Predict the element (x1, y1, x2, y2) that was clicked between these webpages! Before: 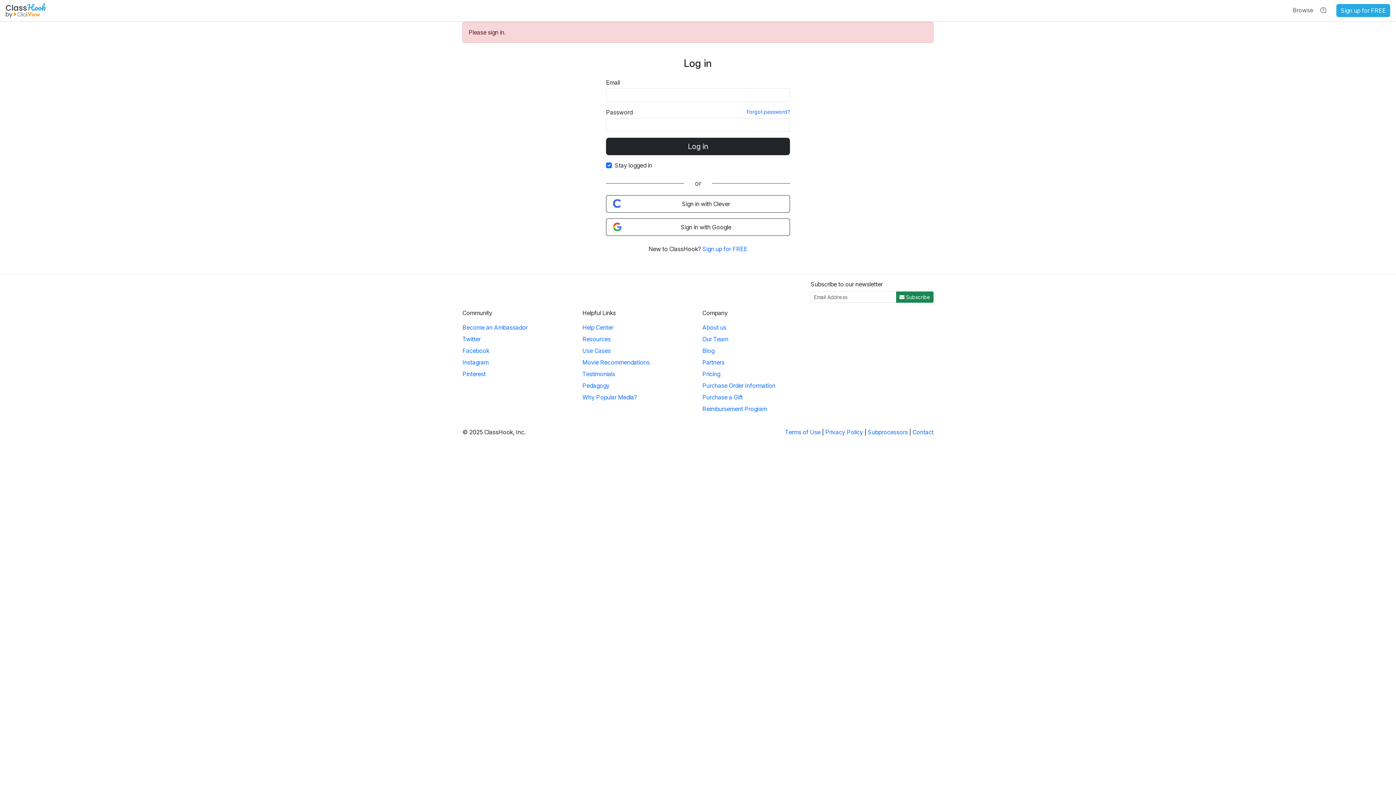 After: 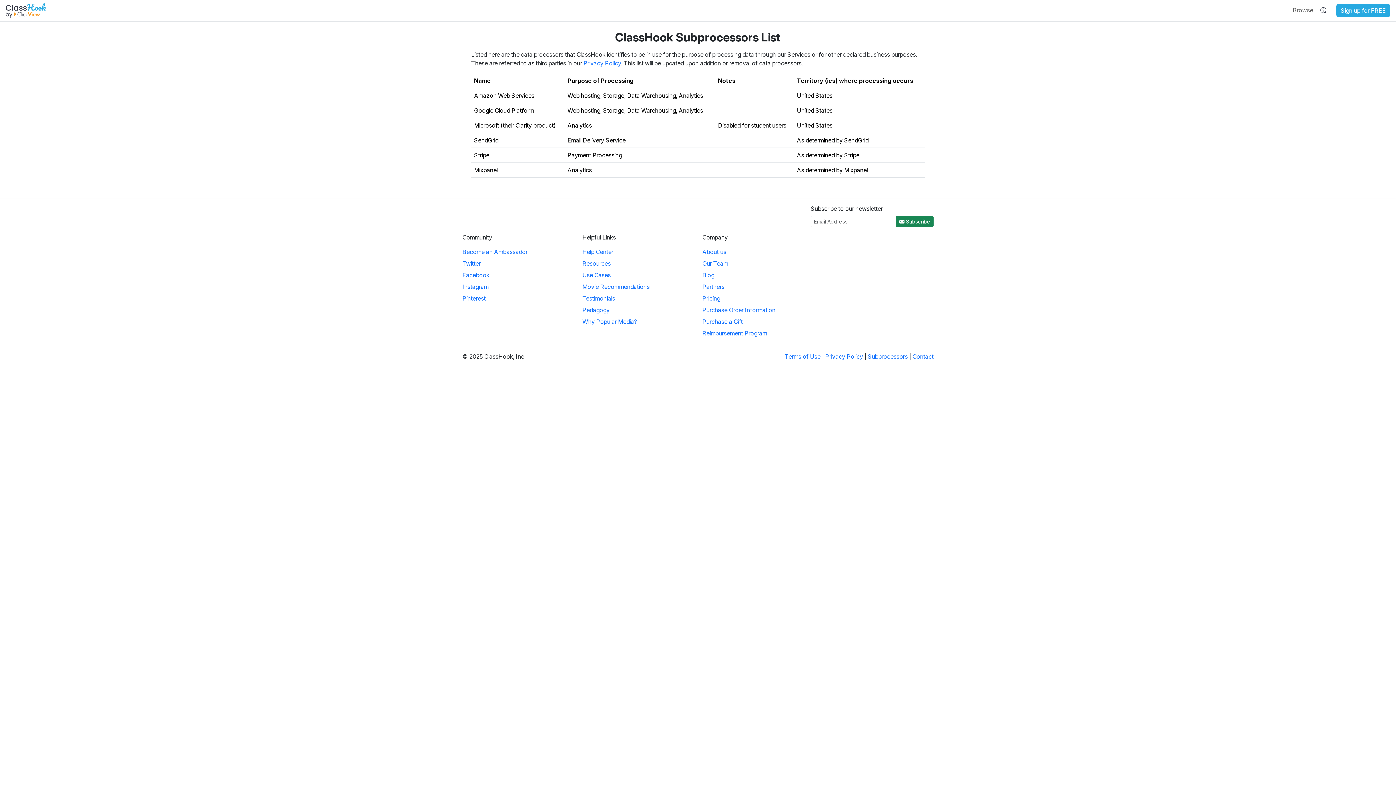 Action: bbox: (868, 428, 908, 435) label: Subprocessors